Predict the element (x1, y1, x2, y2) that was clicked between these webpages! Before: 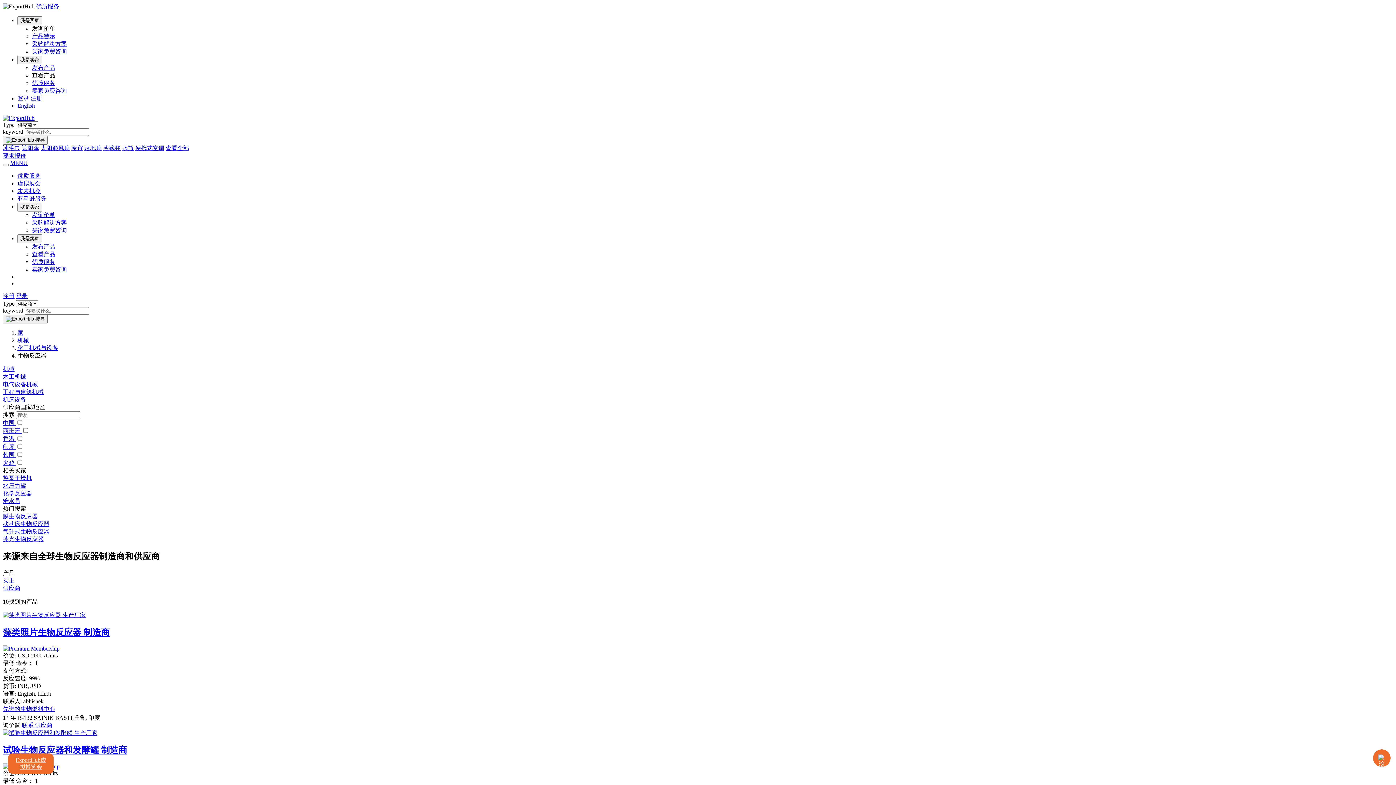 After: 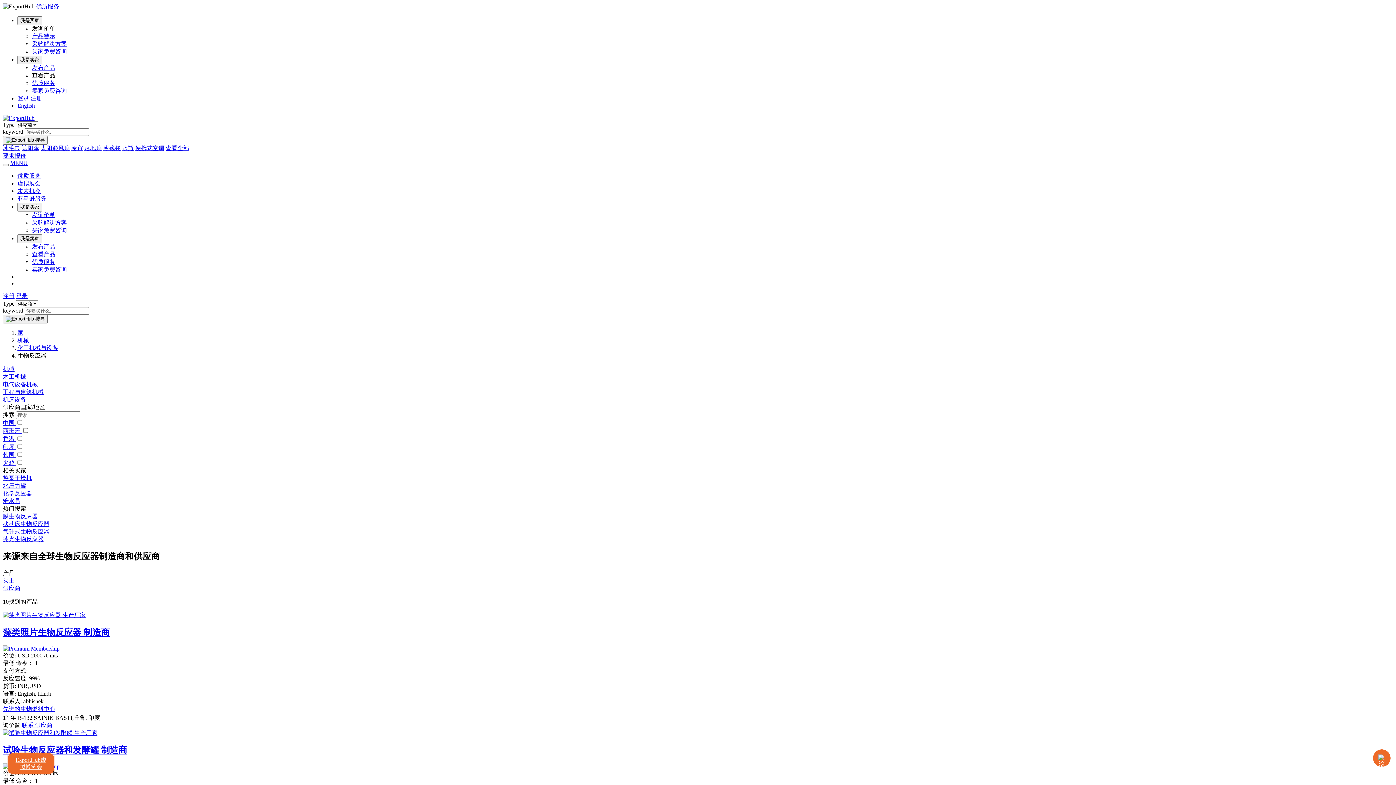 Action: label: 水压力罐 bbox: (2, 482, 26, 489)